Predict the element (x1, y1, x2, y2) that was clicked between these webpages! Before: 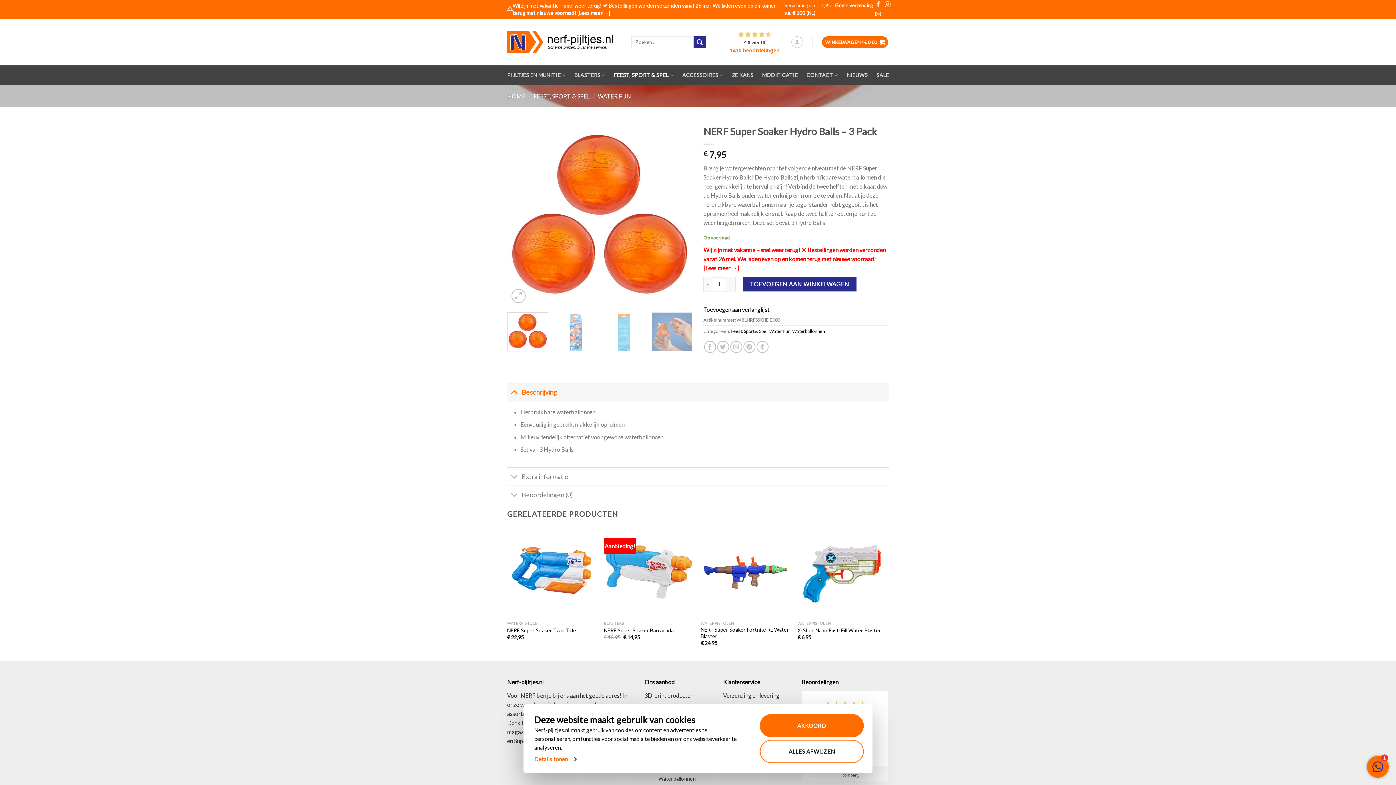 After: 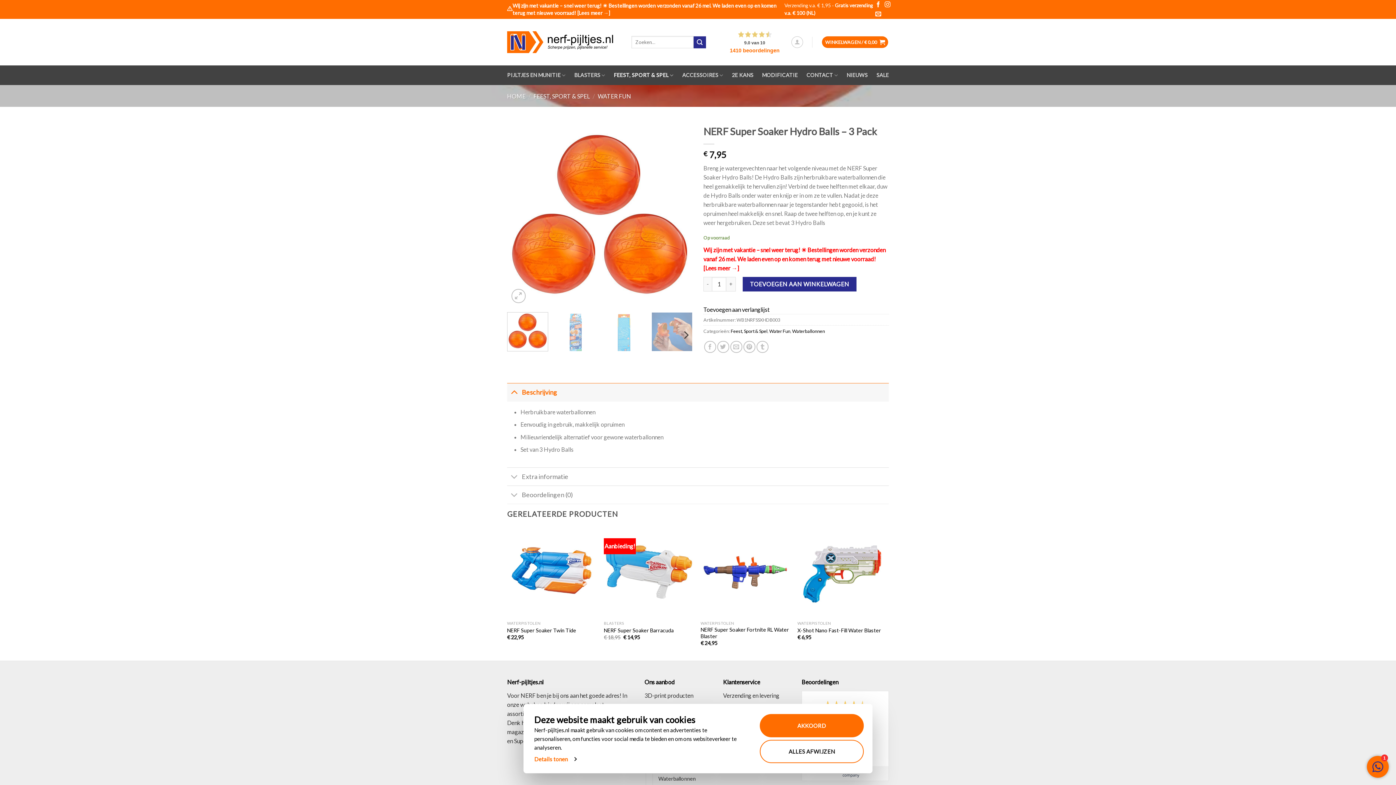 Action: bbox: (507, 312, 548, 351)